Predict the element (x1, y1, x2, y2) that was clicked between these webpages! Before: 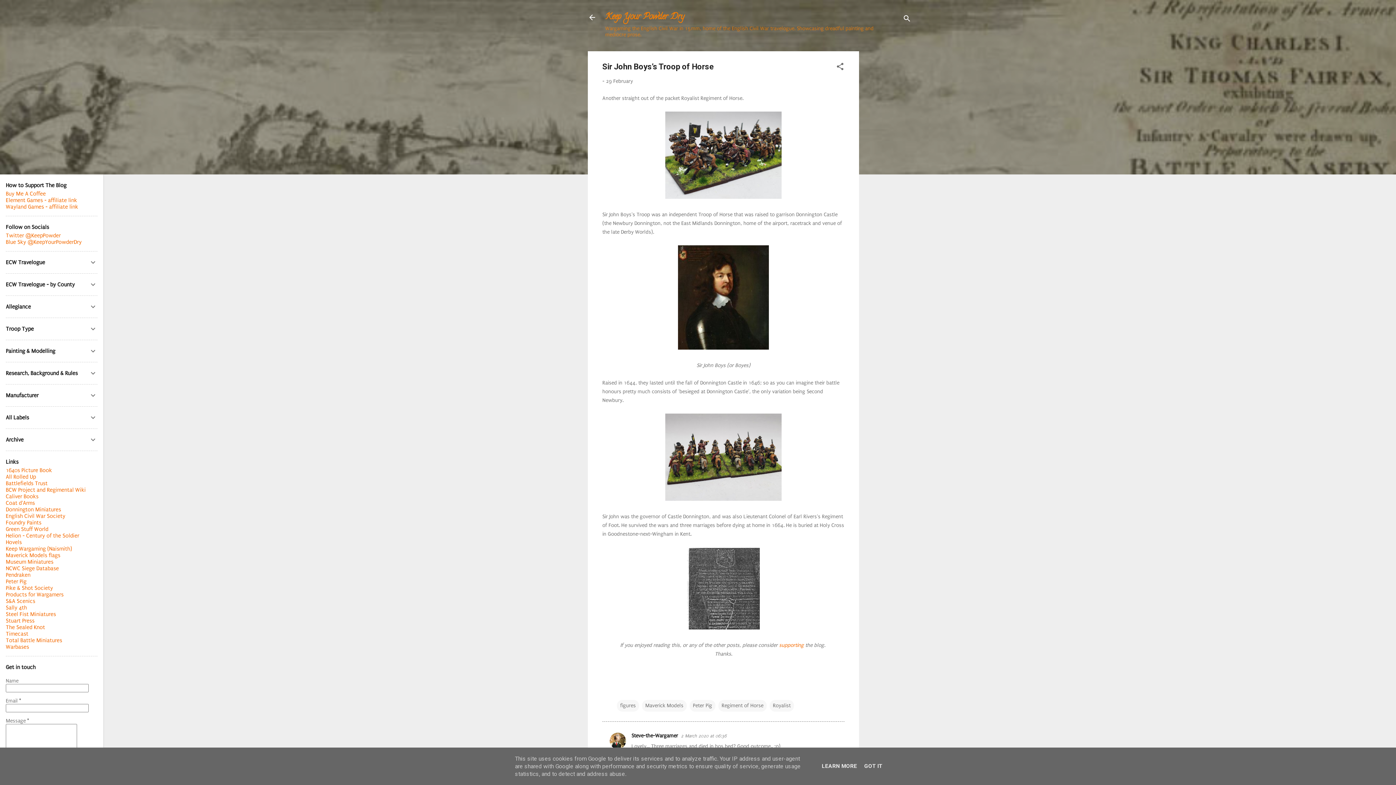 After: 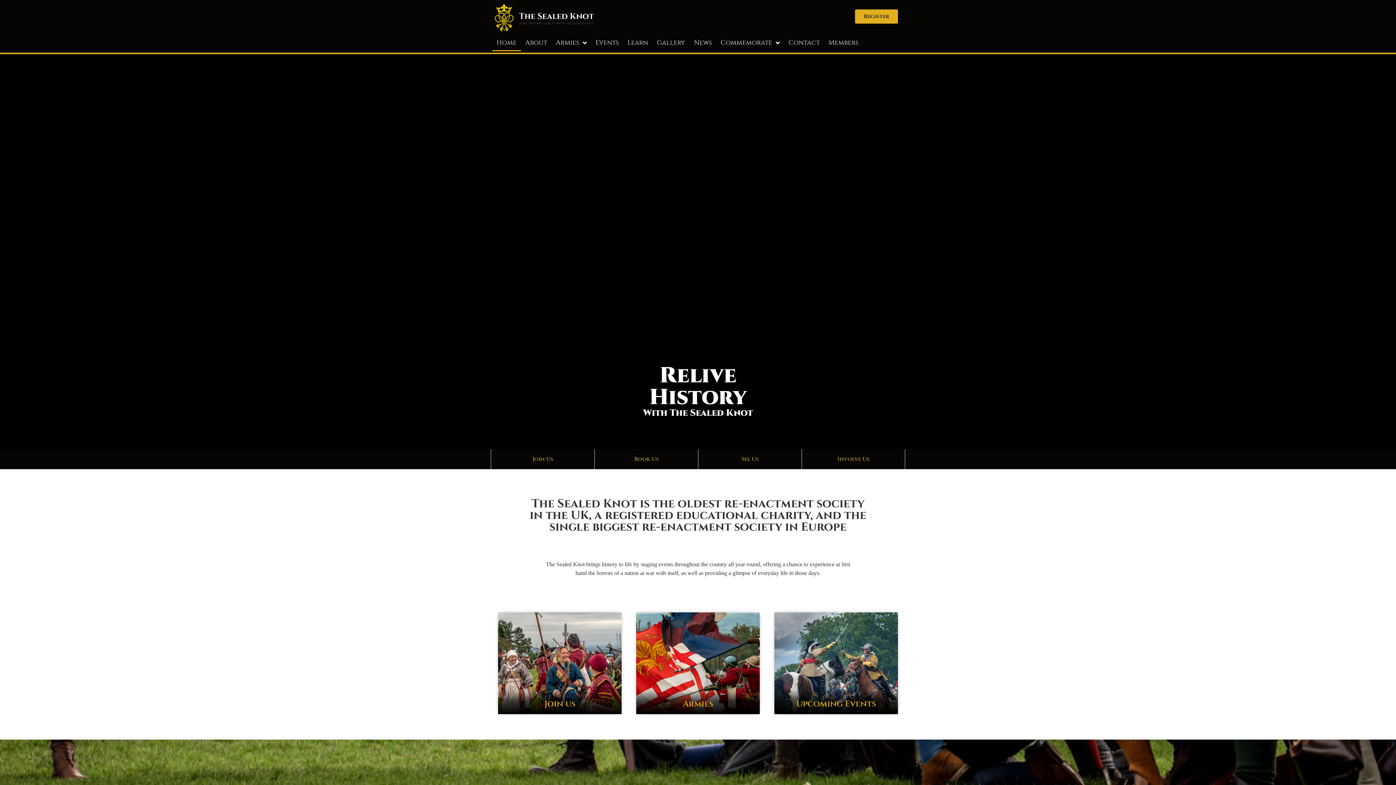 Action: bbox: (5, 624, 45, 630) label: The Sealed Knot